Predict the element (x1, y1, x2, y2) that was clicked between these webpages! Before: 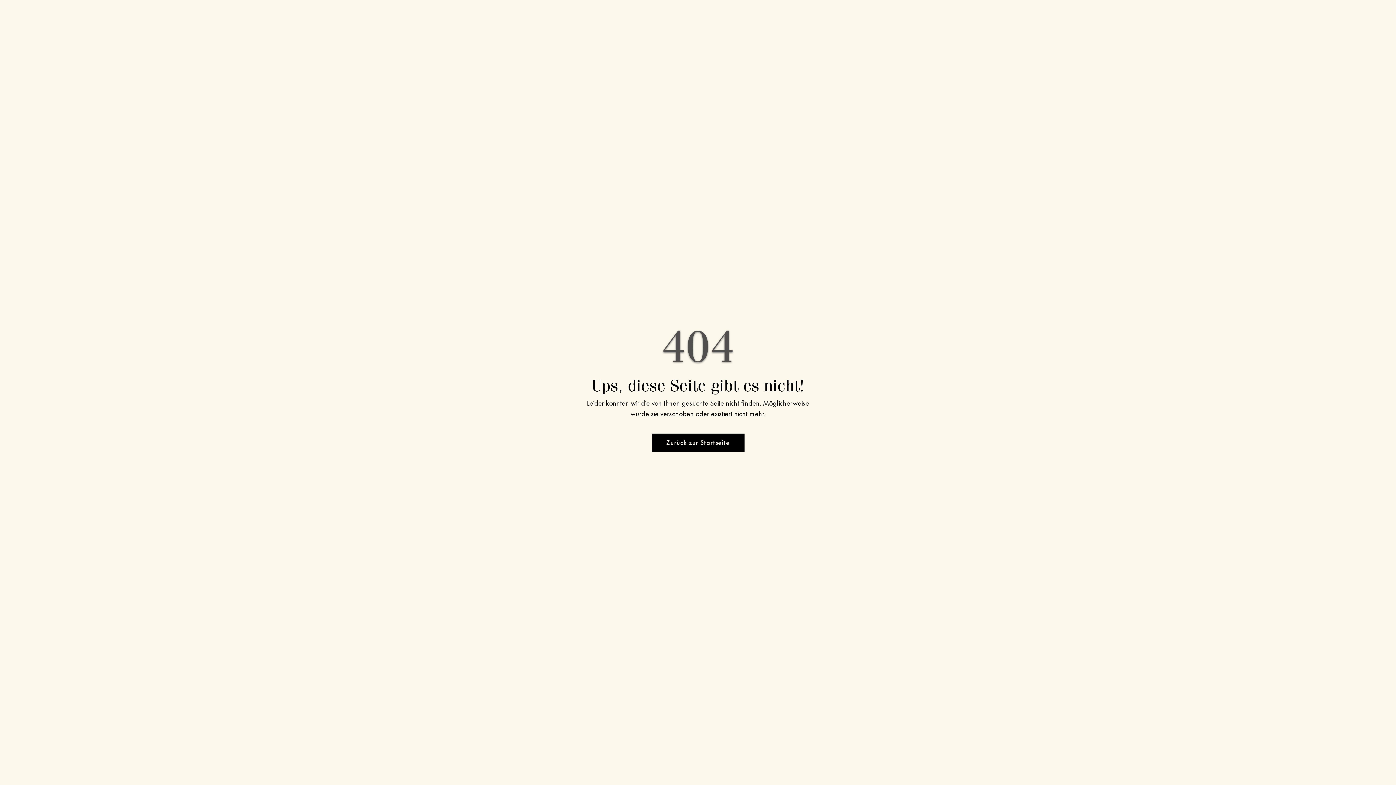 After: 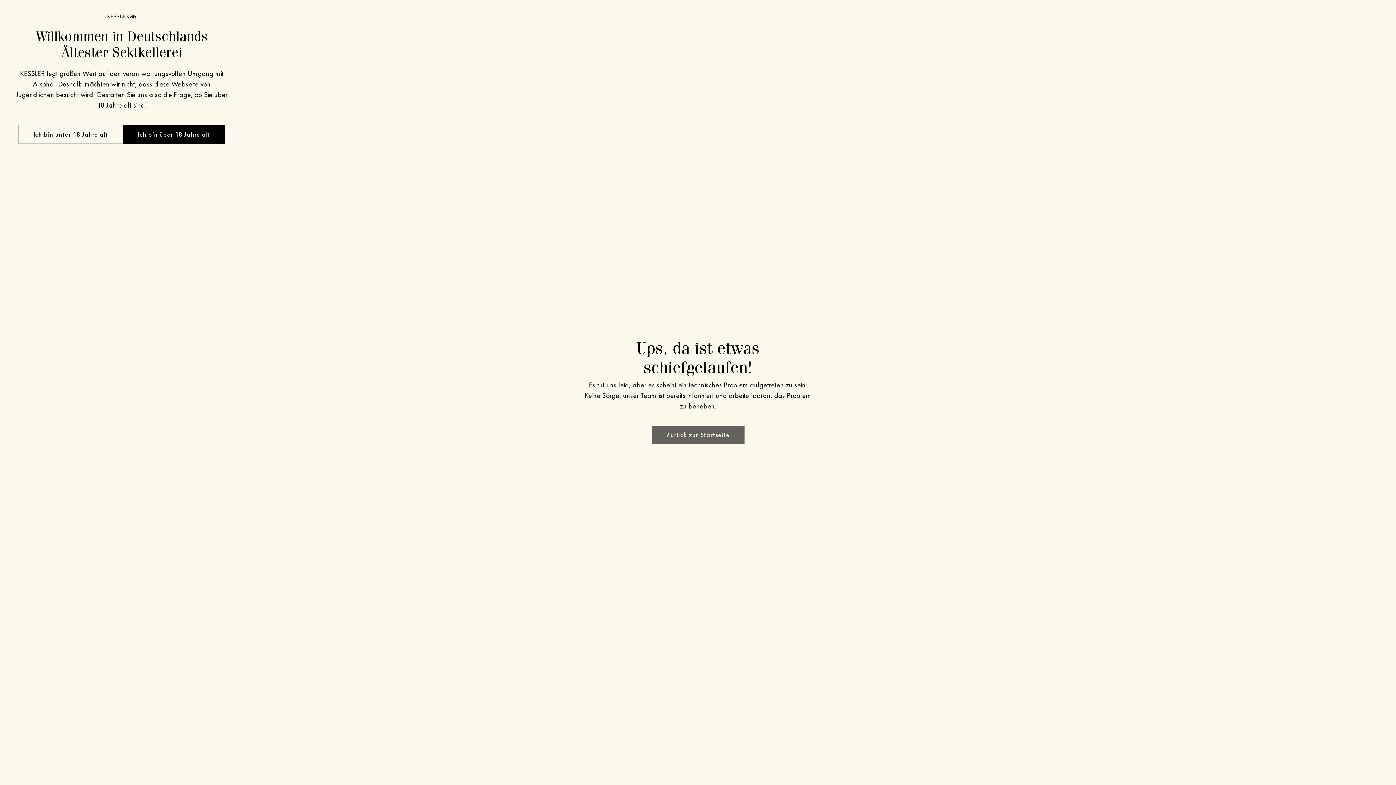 Action: bbox: (651, 433, 744, 451) label: Zurück zur Startseite